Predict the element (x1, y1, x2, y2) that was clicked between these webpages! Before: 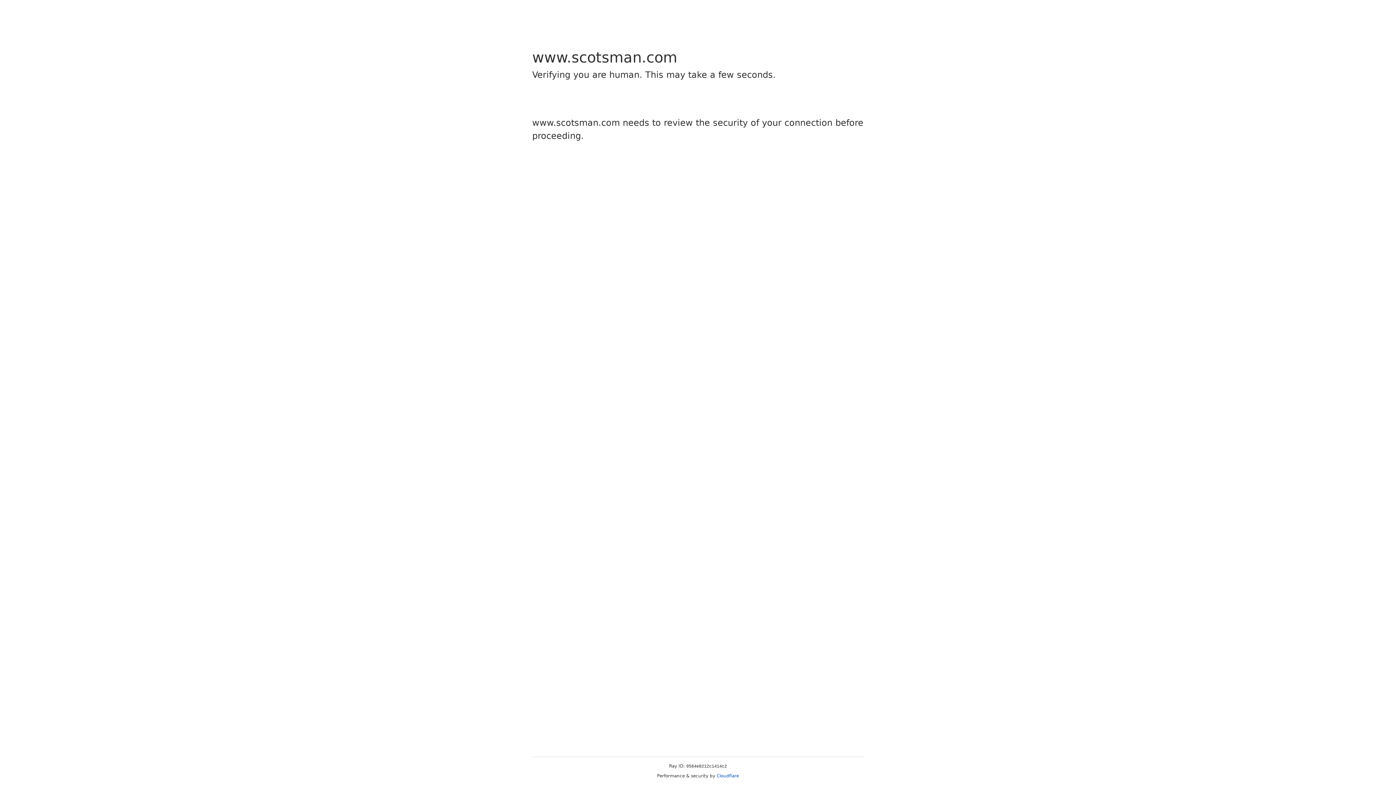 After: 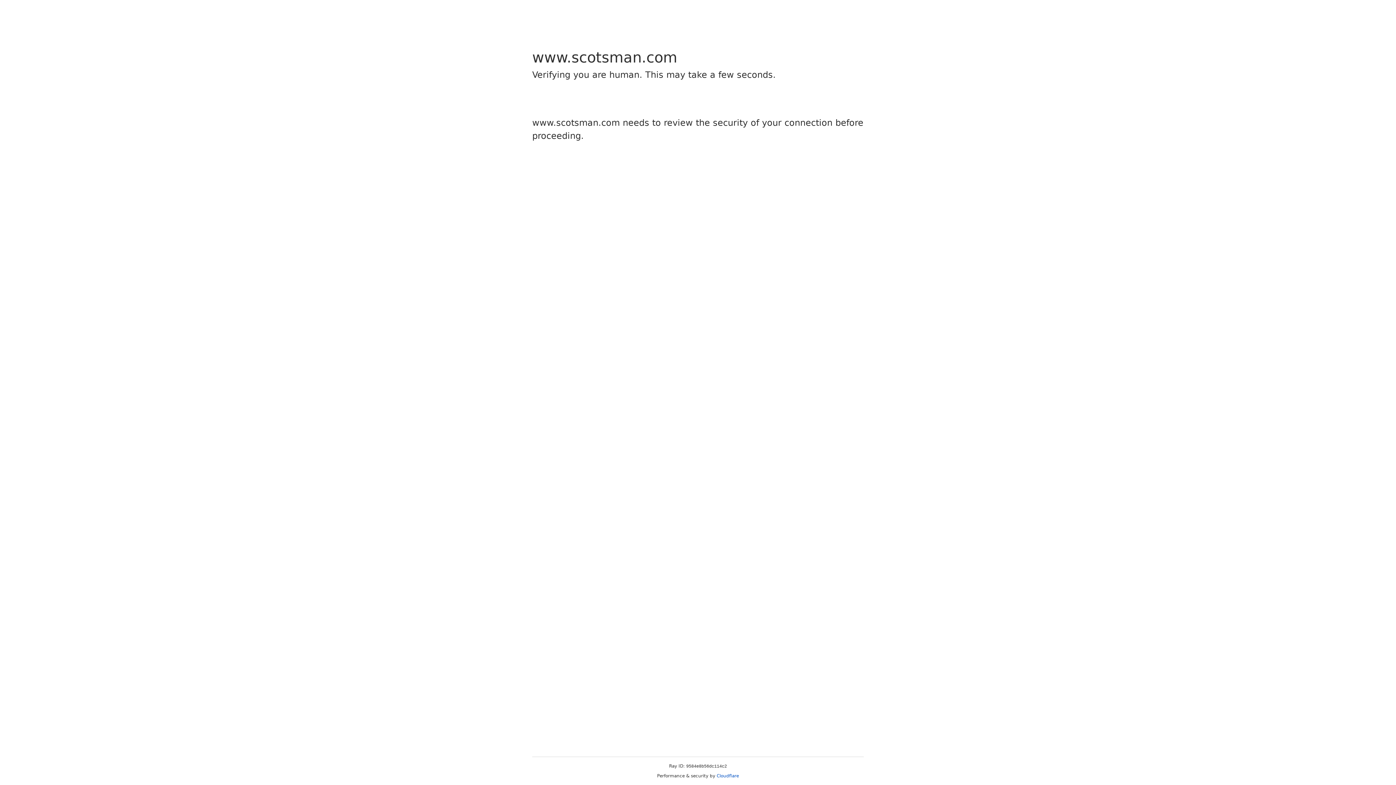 Action: label: Cloudflare bbox: (716, 773, 739, 778)